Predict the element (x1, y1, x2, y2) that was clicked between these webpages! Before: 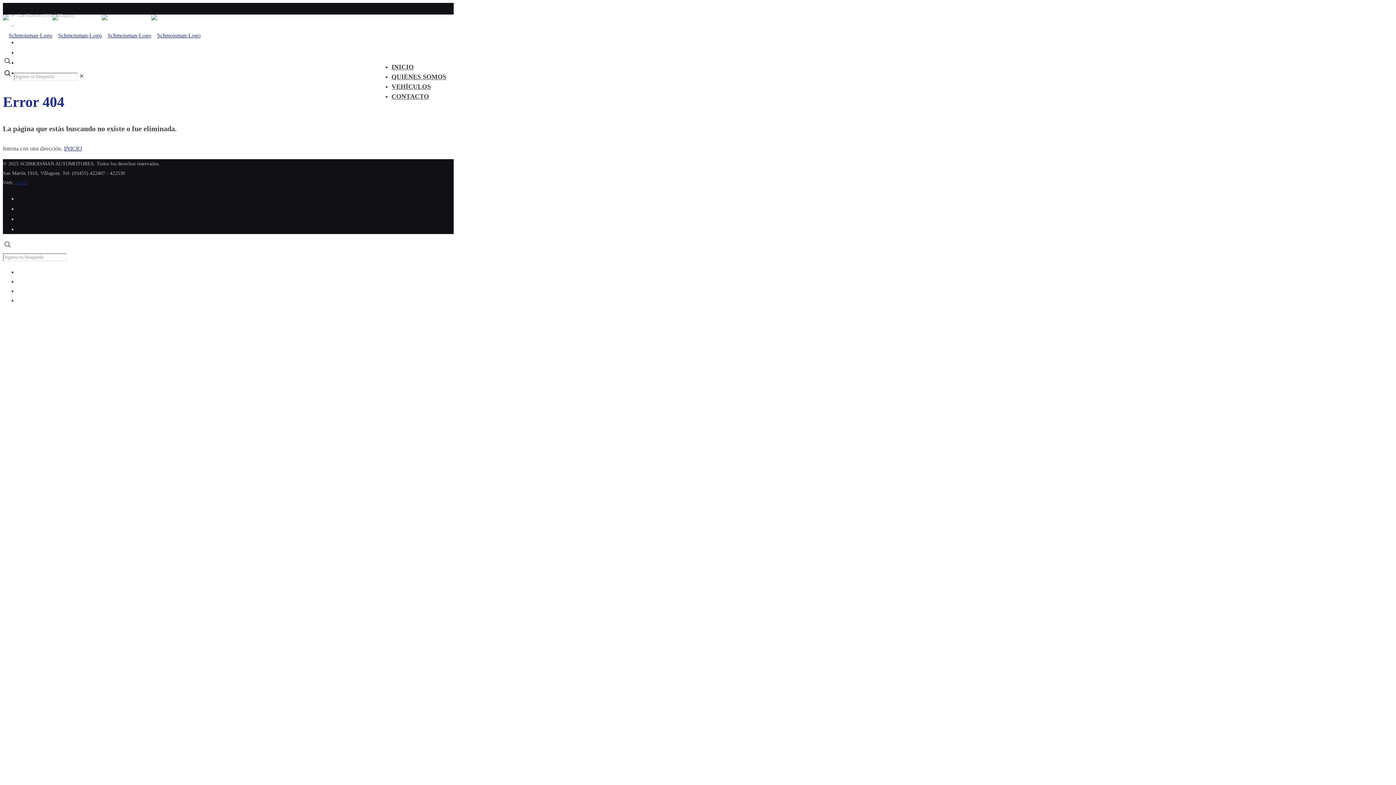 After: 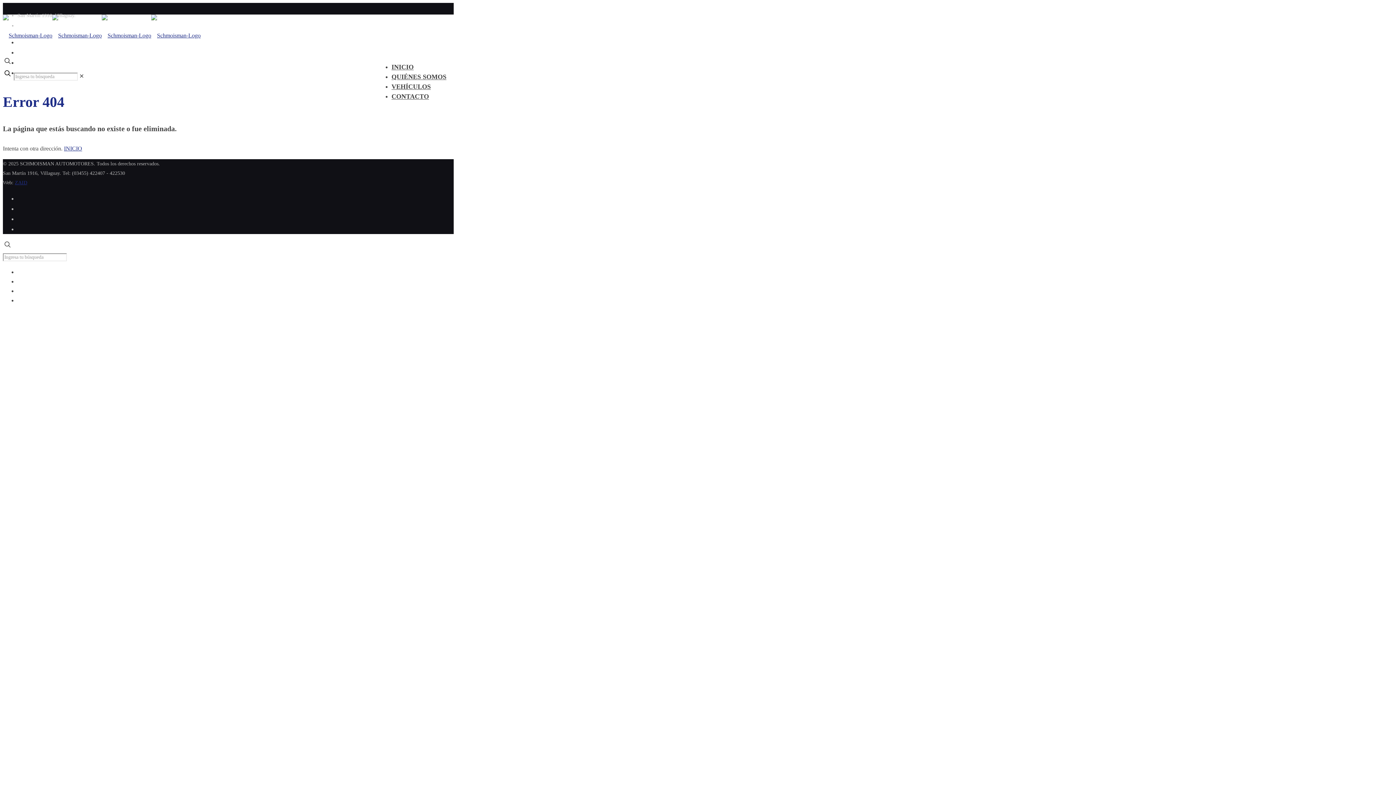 Action: bbox: (2, 60, 12, 66)